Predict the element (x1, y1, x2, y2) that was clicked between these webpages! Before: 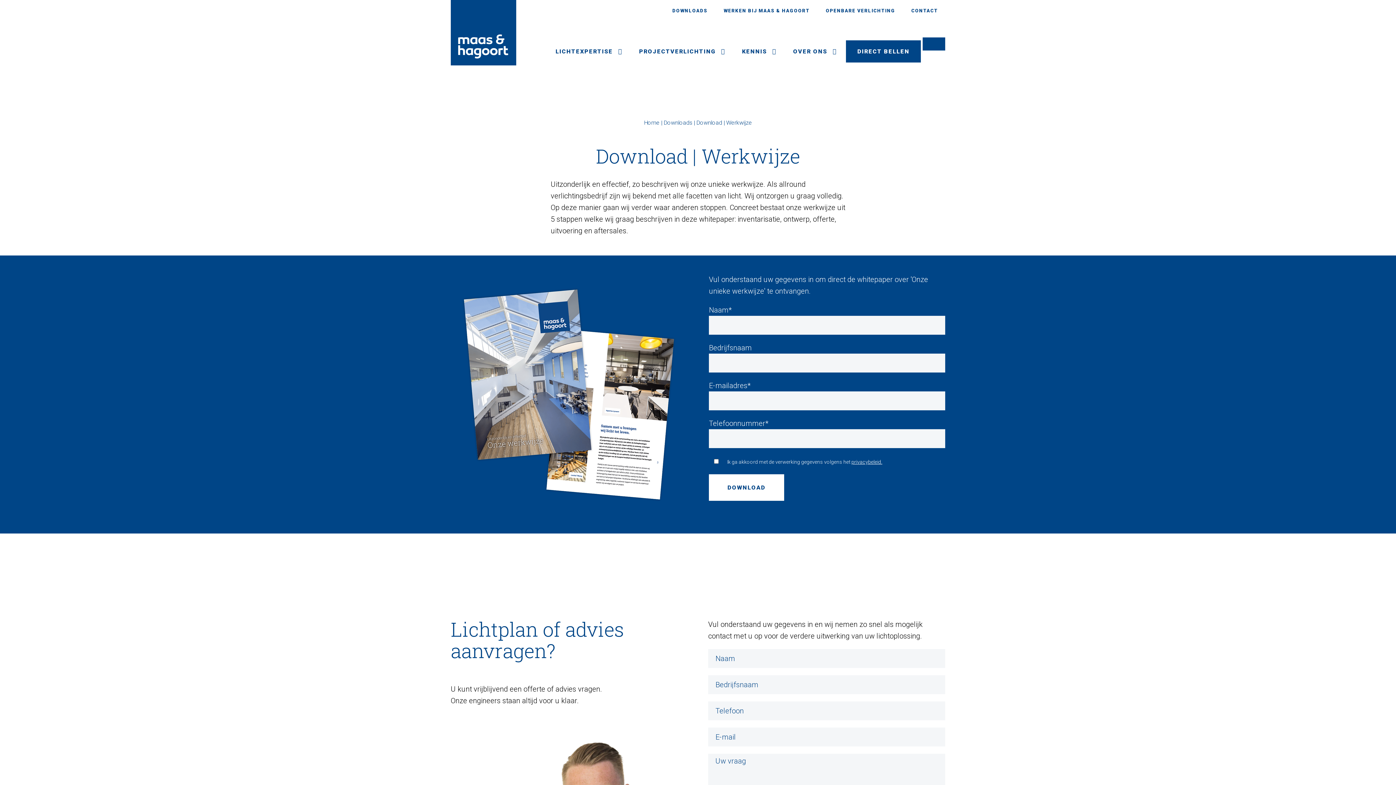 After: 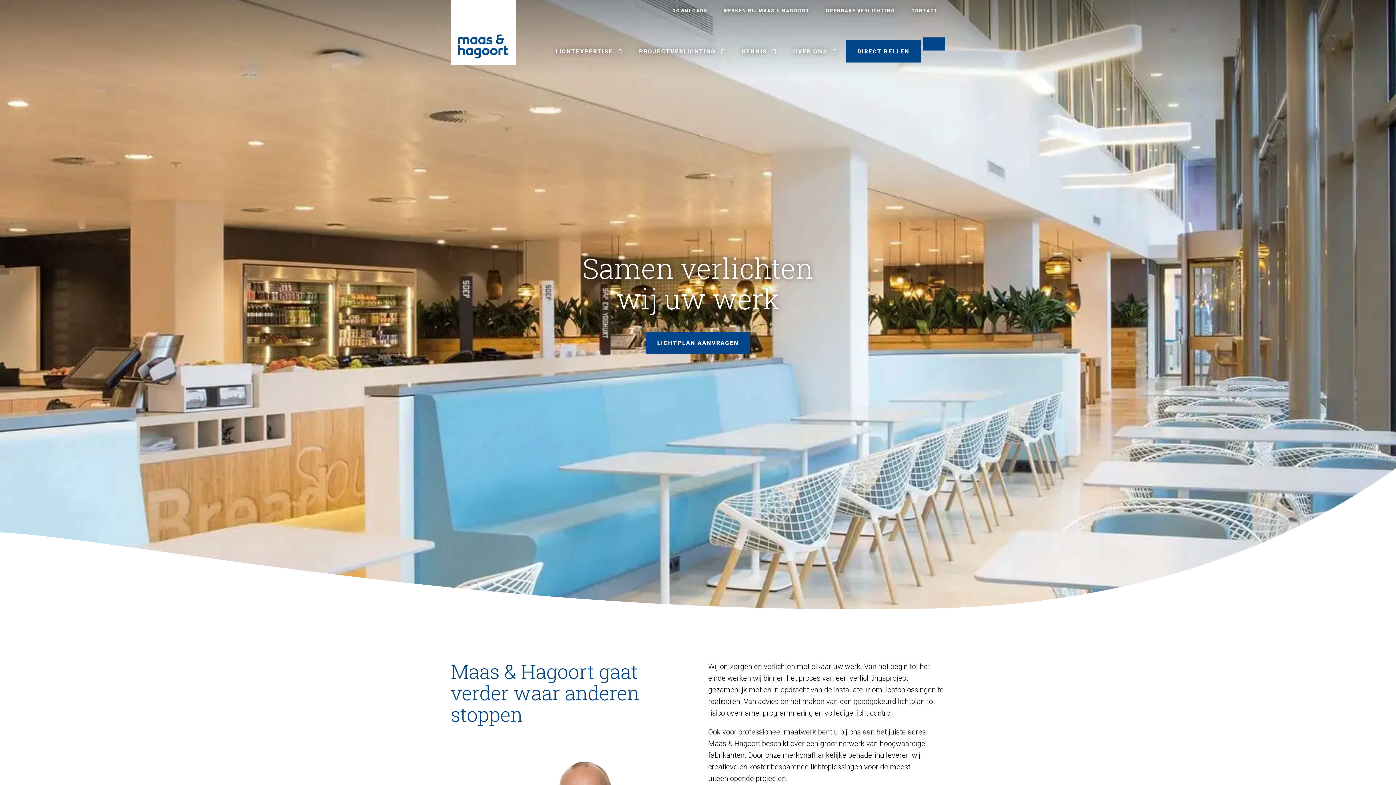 Action: label: Home bbox: (644, 119, 659, 126)